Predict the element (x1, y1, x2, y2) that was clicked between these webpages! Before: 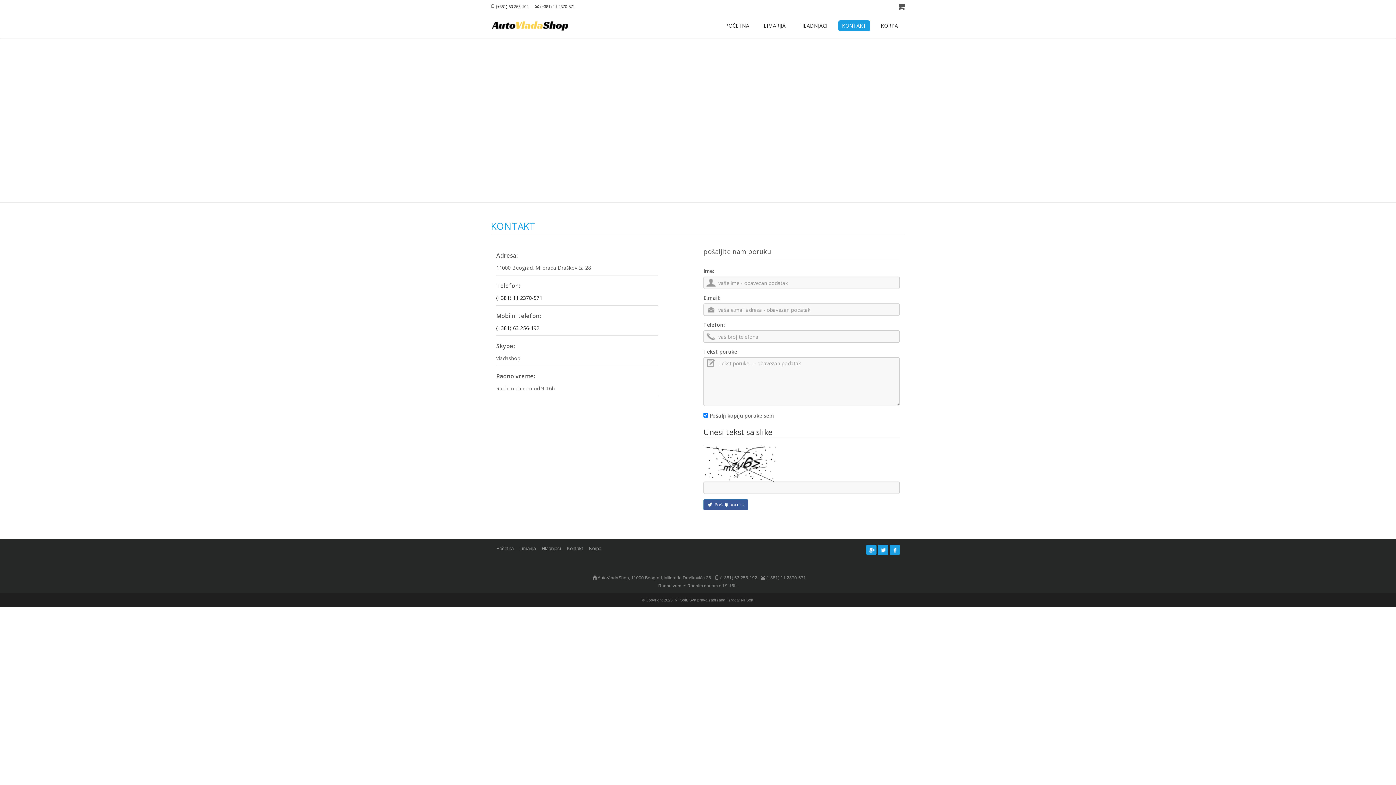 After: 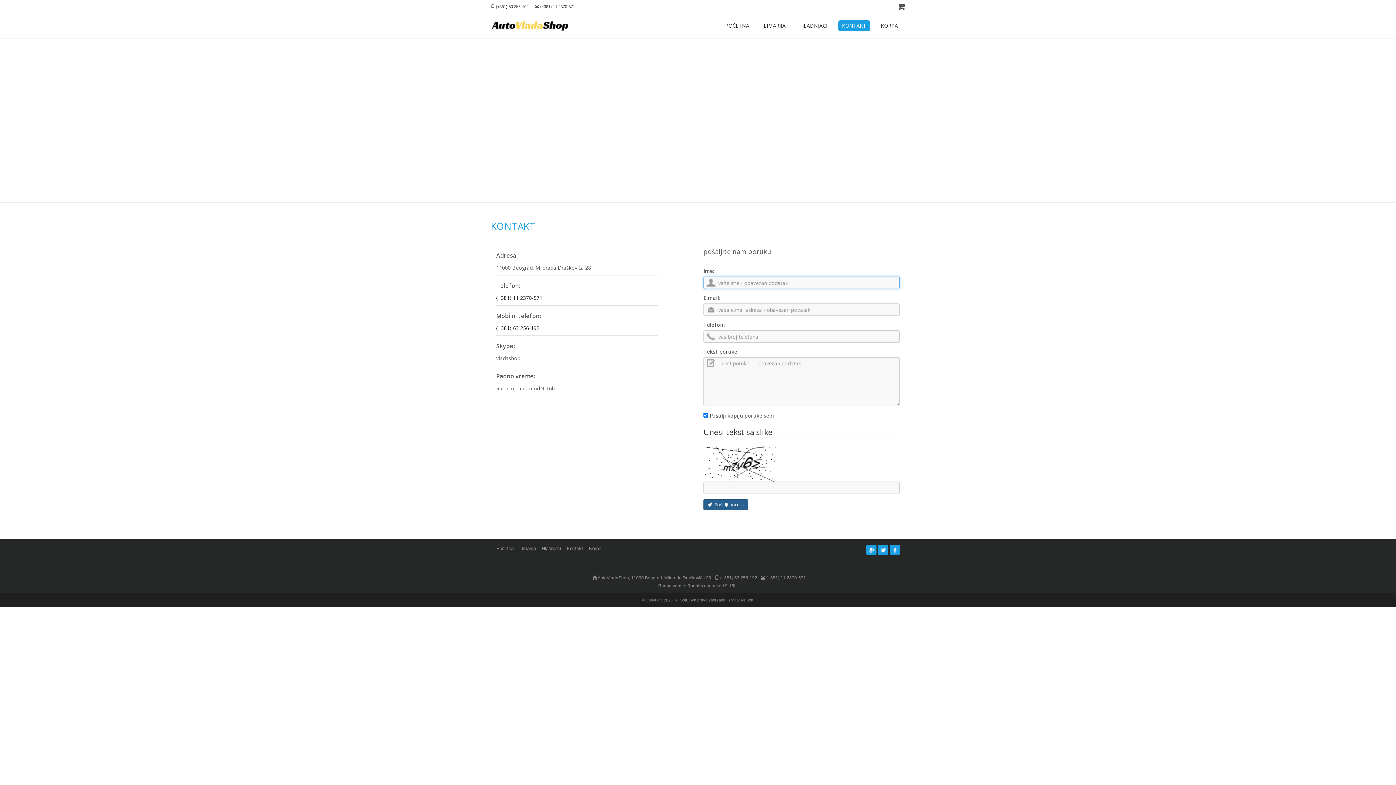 Action: label:  Pošalji poruku bbox: (703, 499, 748, 510)